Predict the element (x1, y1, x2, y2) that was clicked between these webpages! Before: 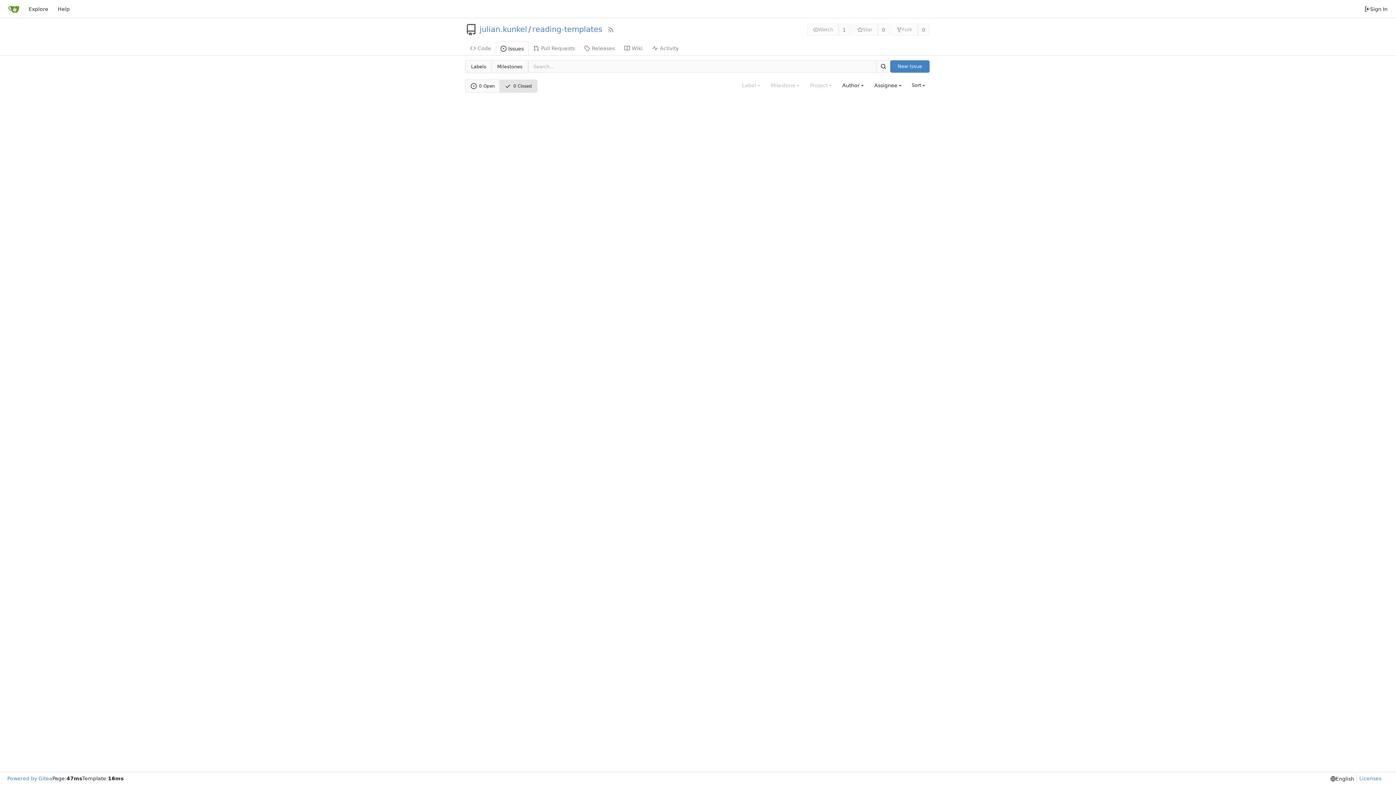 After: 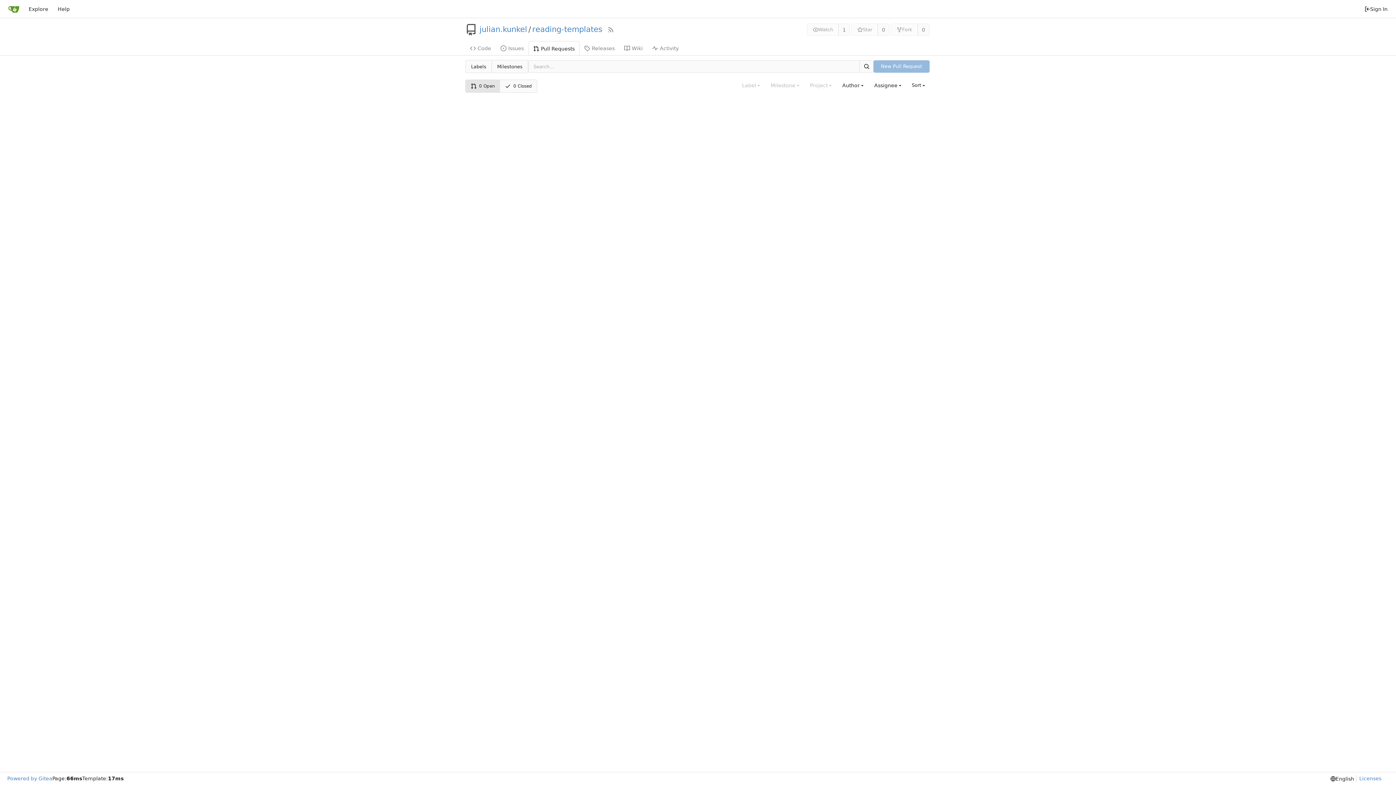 Action: bbox: (528, 40, 579, 55) label: Pull Requests